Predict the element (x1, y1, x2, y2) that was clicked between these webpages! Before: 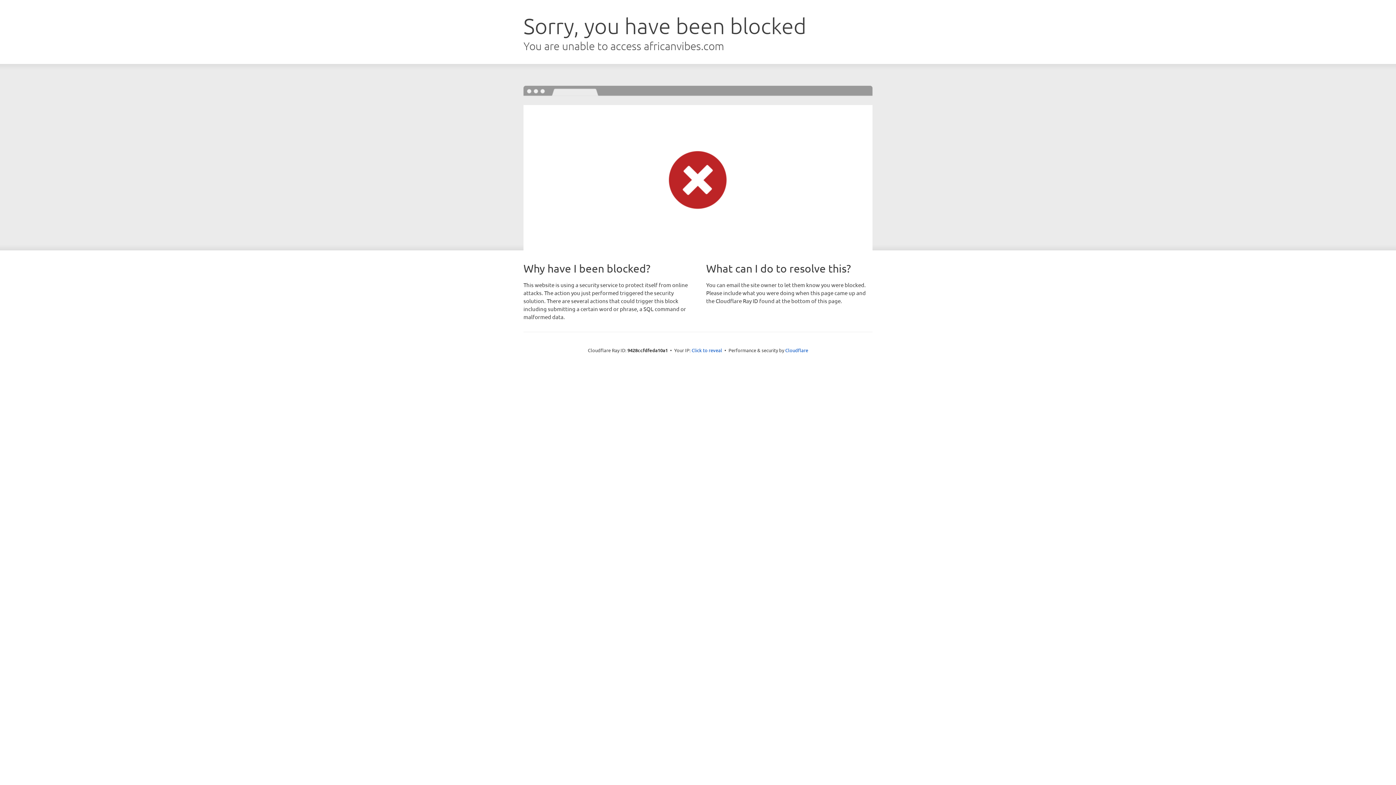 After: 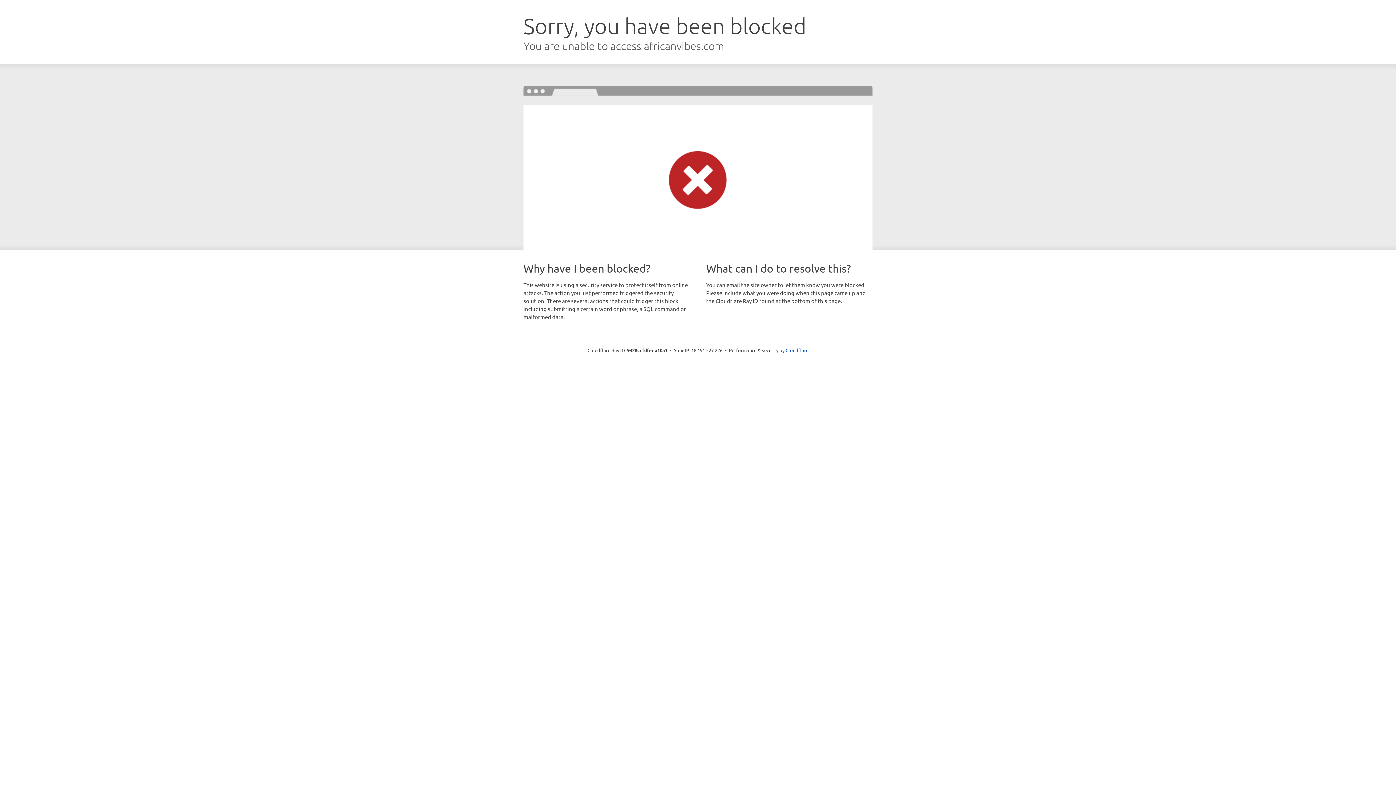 Action: bbox: (691, 346, 722, 353) label: Click to reveal